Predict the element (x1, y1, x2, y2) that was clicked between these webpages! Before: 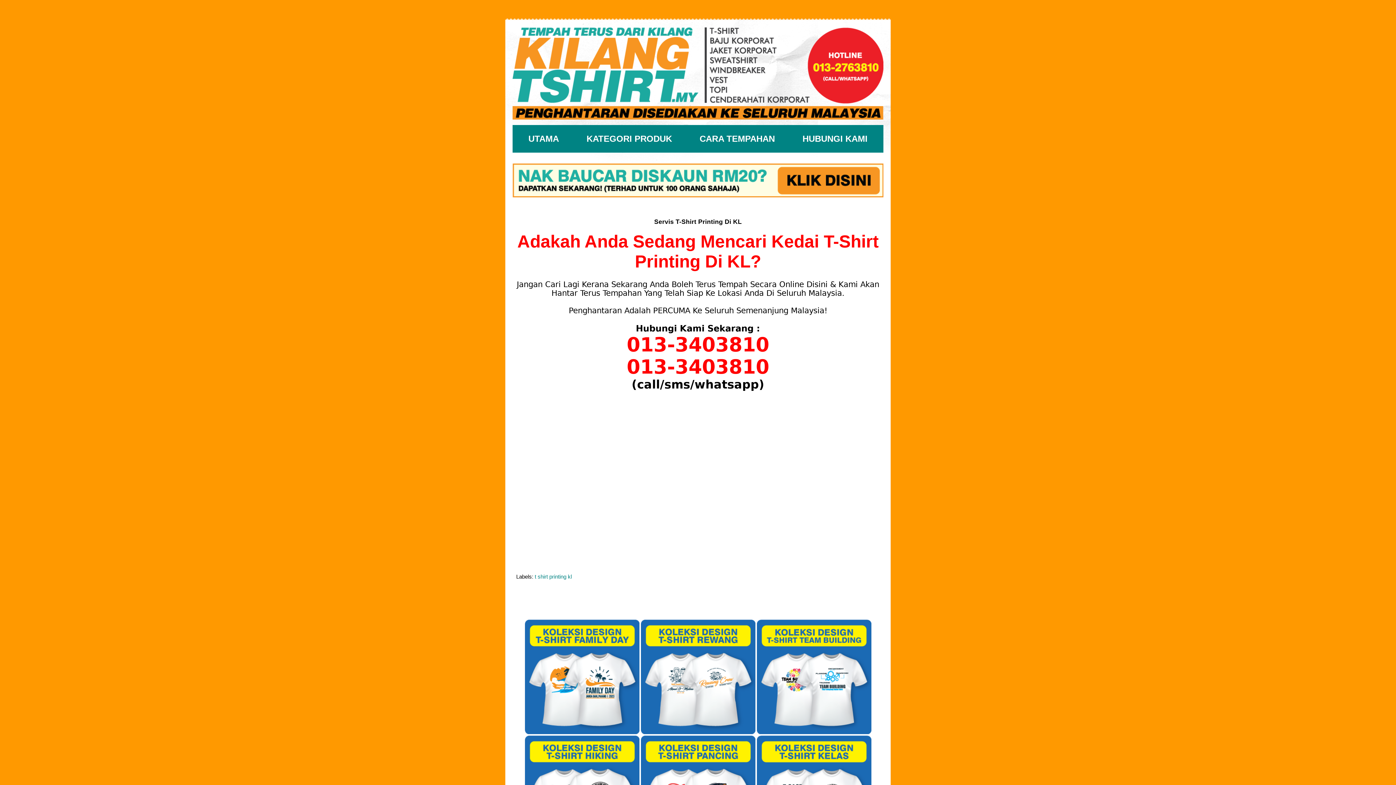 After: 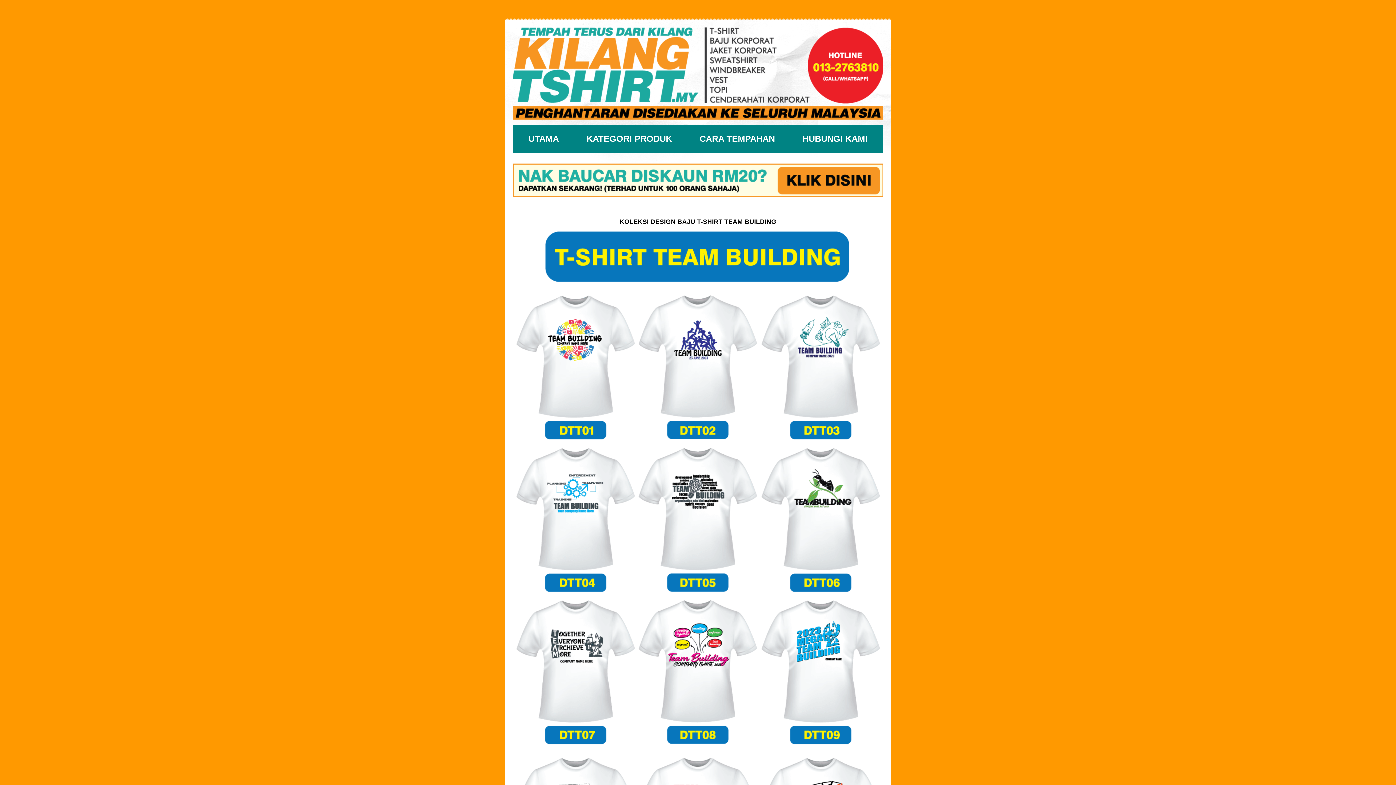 Action: bbox: (756, 729, 871, 735)